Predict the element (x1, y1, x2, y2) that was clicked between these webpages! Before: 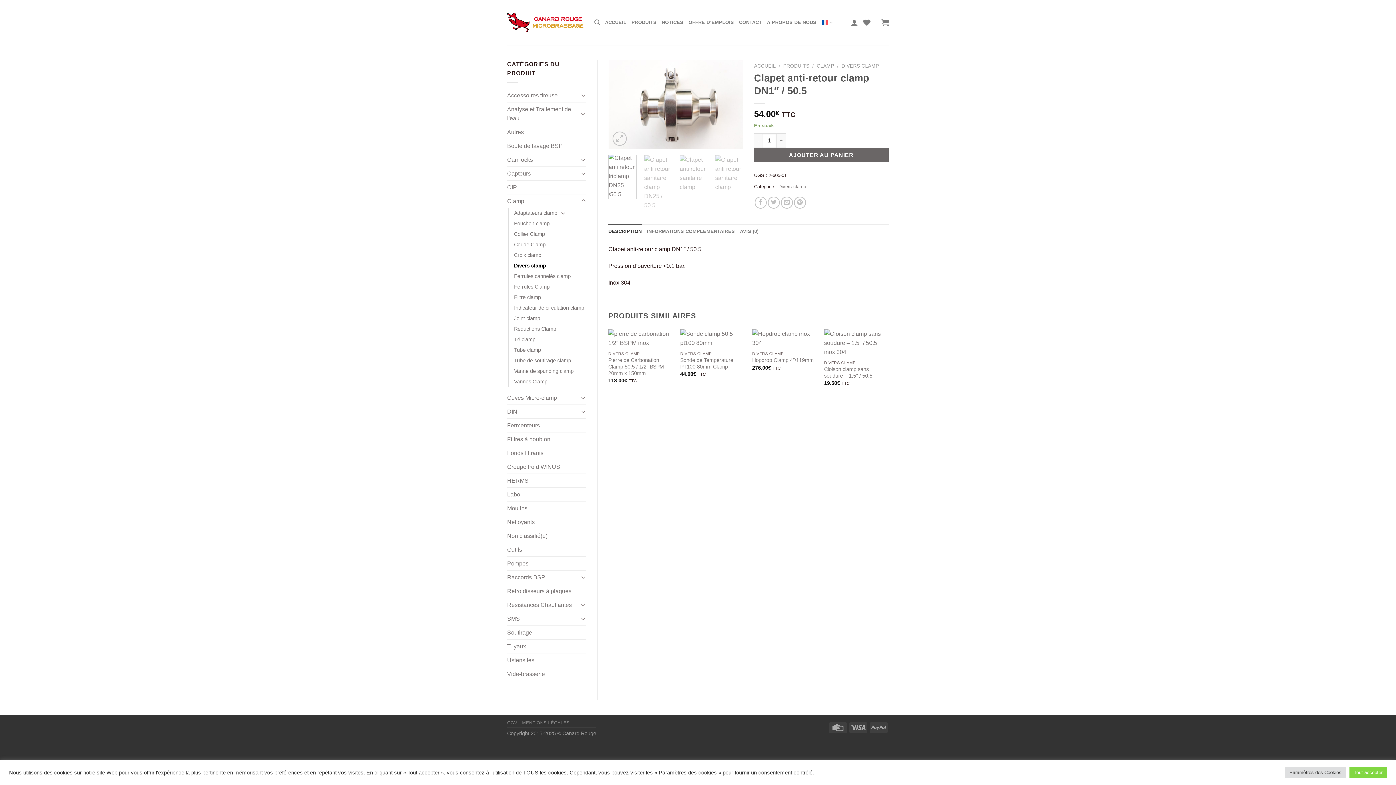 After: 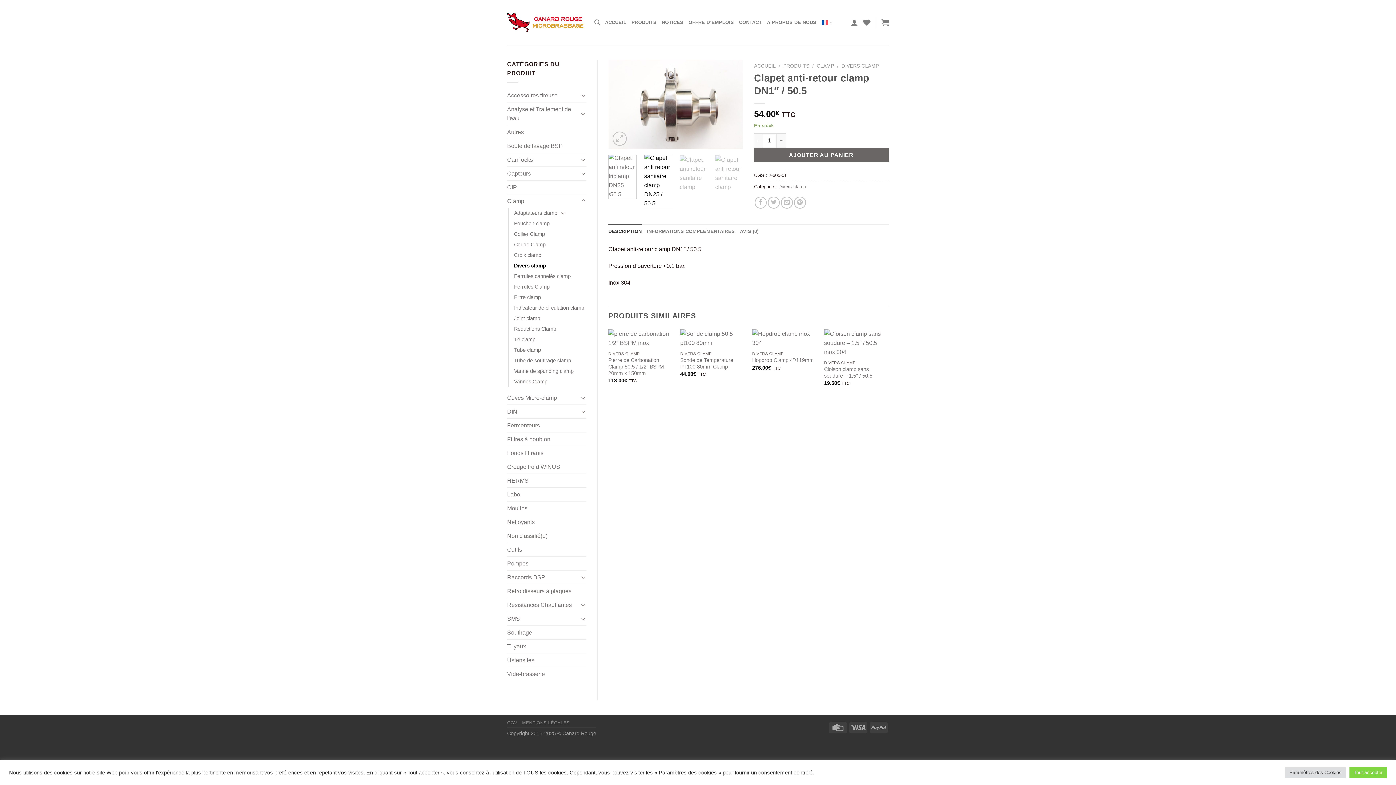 Action: bbox: (643, 154, 672, 208)